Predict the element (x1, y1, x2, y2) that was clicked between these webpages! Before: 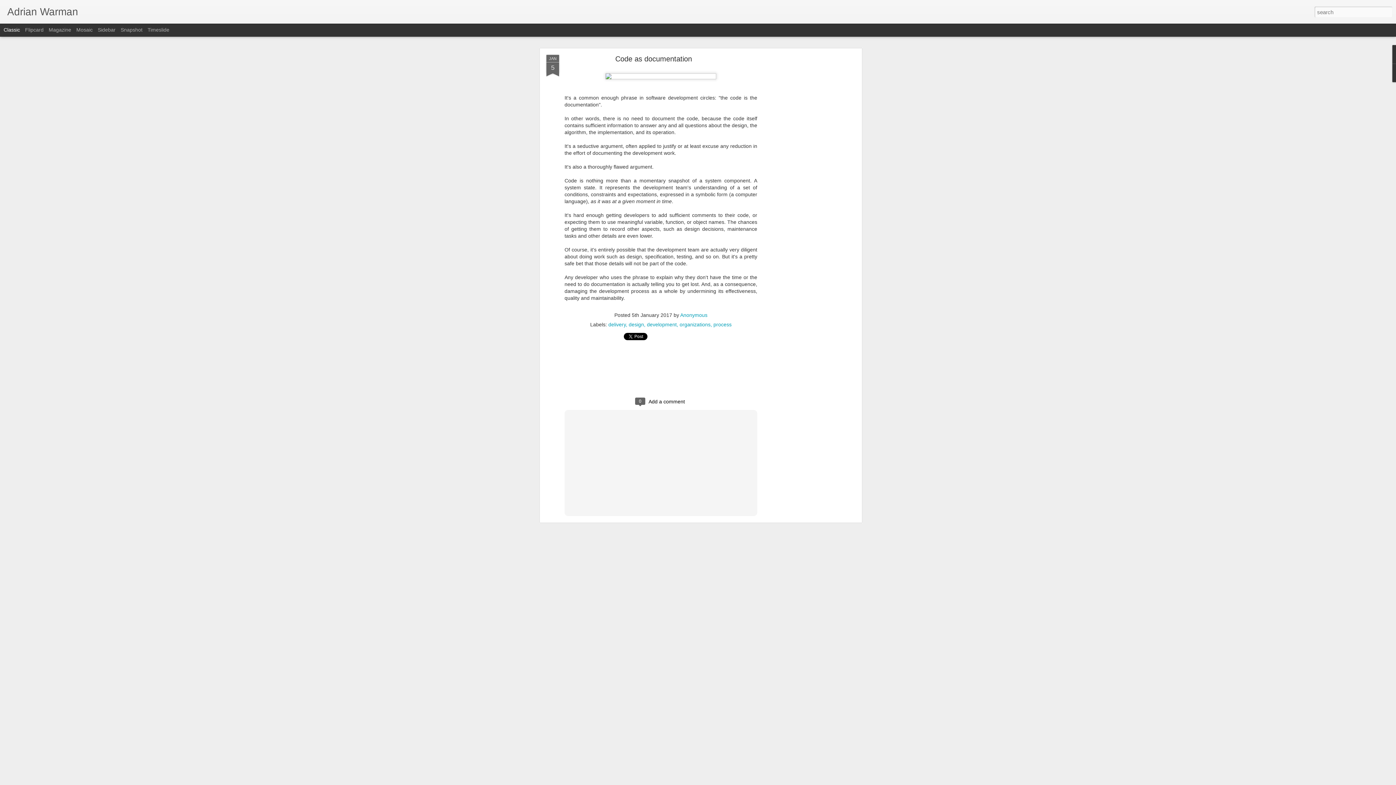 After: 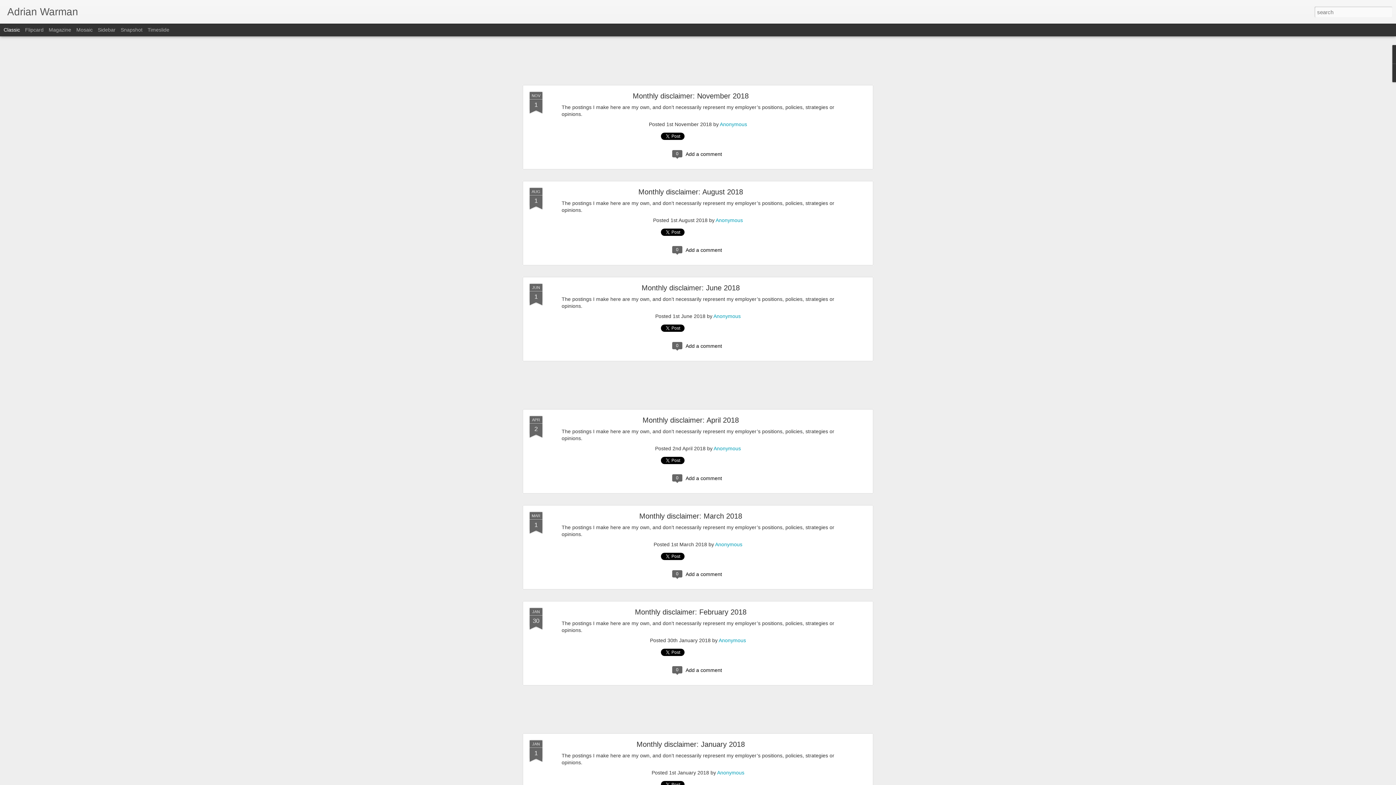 Action: label: Adrian Warman bbox: (7, 10, 78, 16)